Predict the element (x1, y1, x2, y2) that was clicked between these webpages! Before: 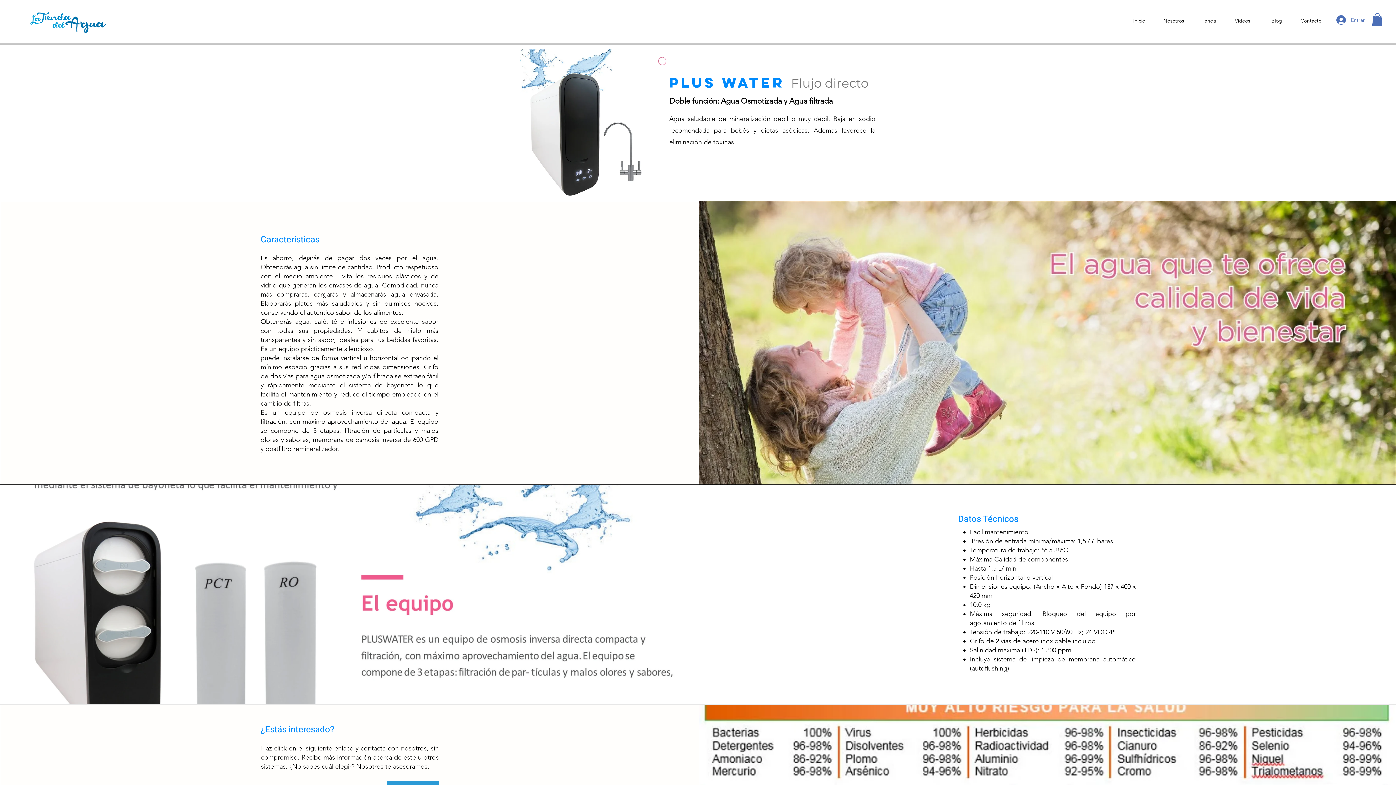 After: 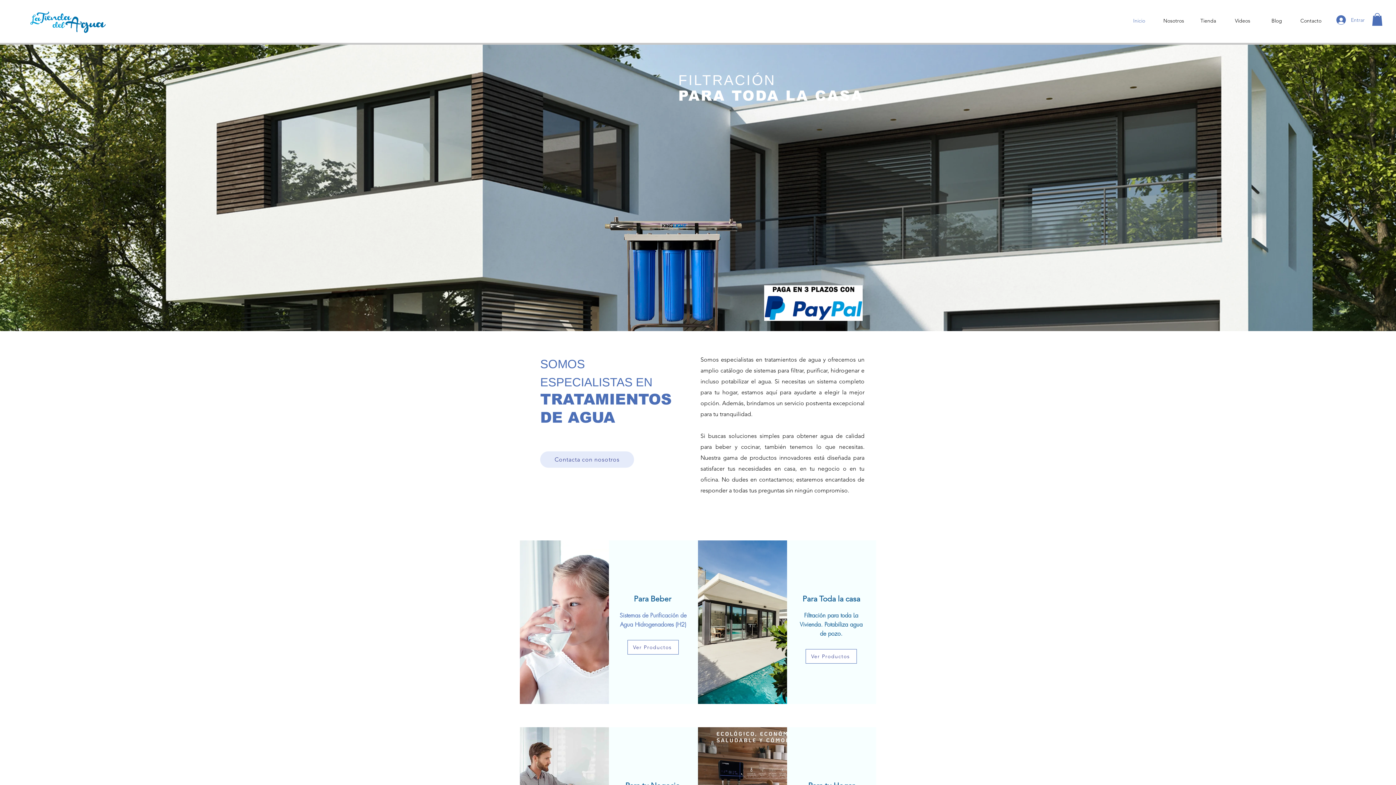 Action: bbox: (27, 5, 107, 38)